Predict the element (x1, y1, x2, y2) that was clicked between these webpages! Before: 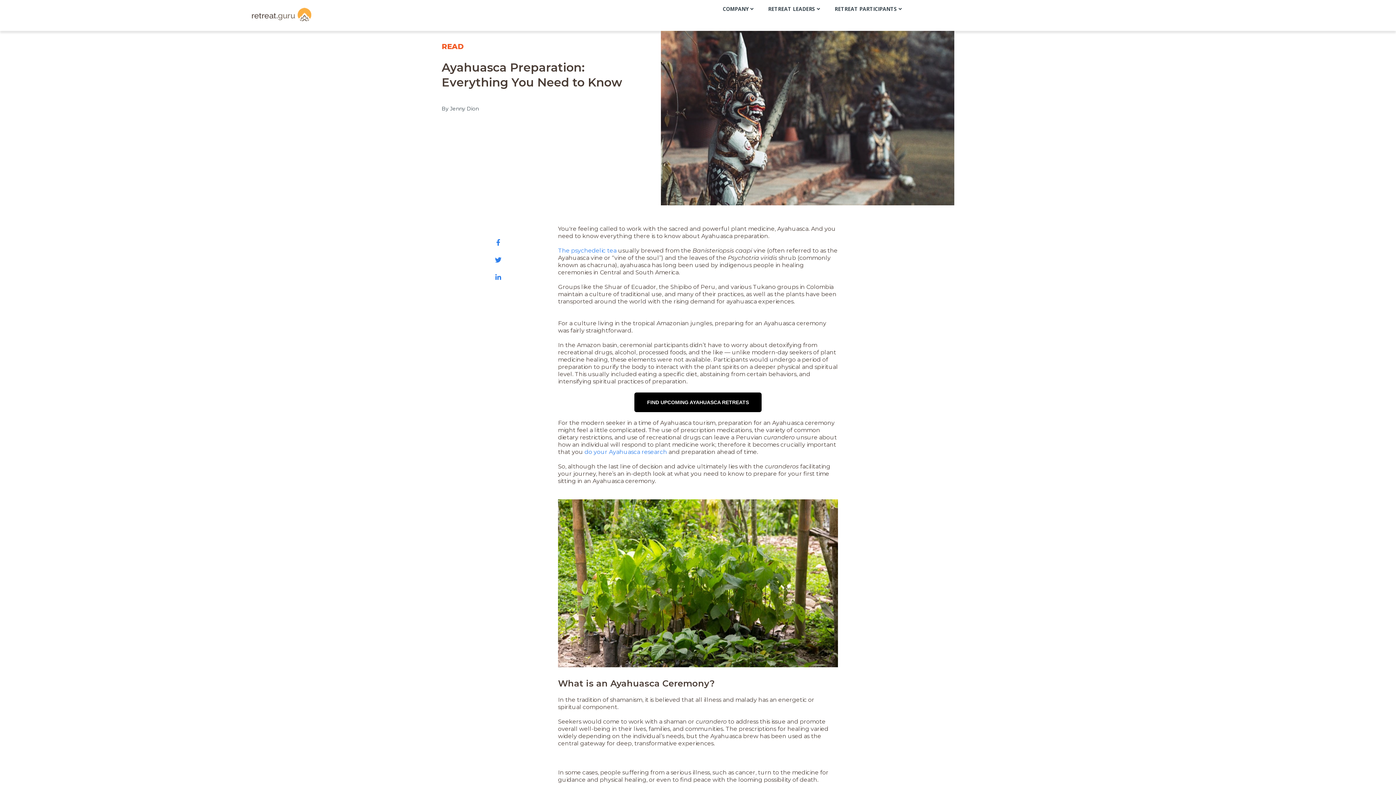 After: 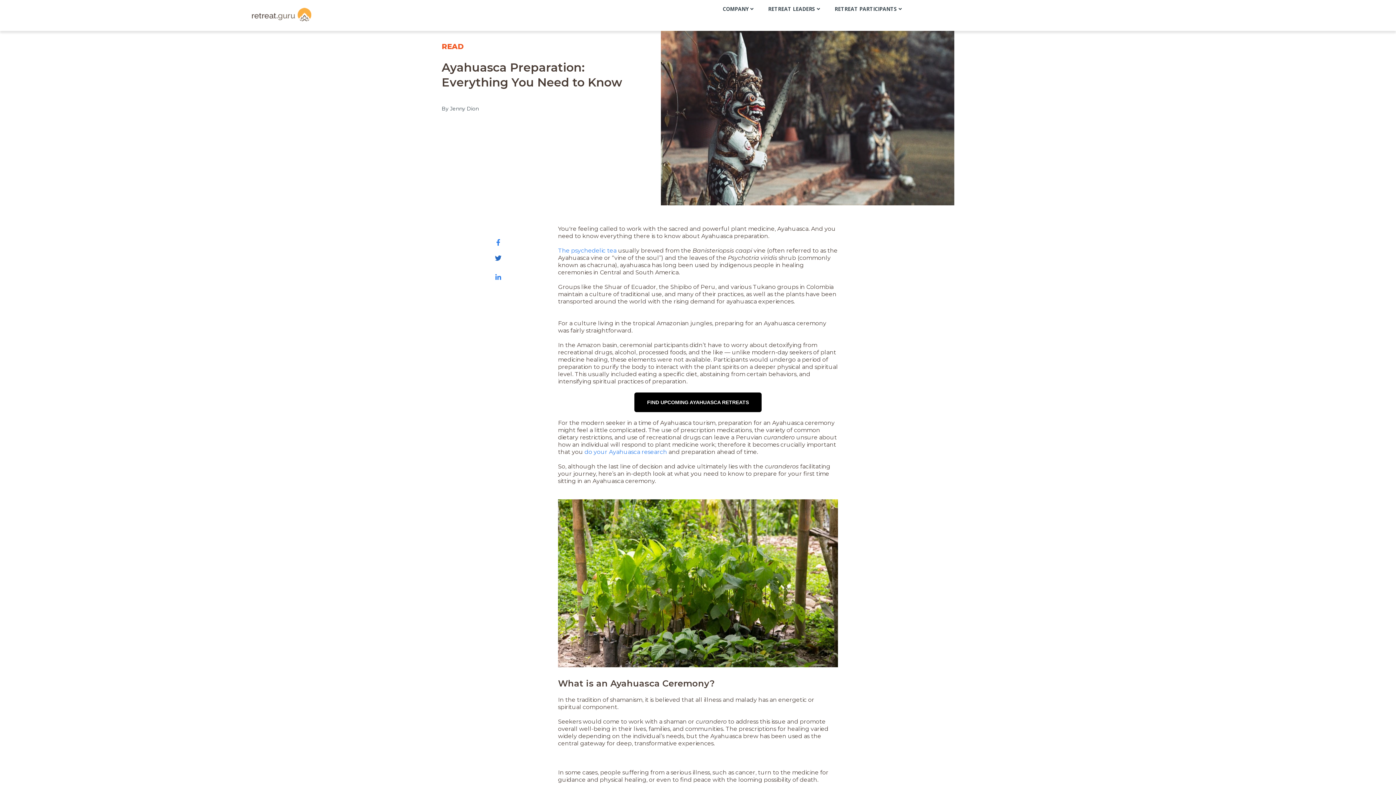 Action: bbox: (495, 253, 501, 267)